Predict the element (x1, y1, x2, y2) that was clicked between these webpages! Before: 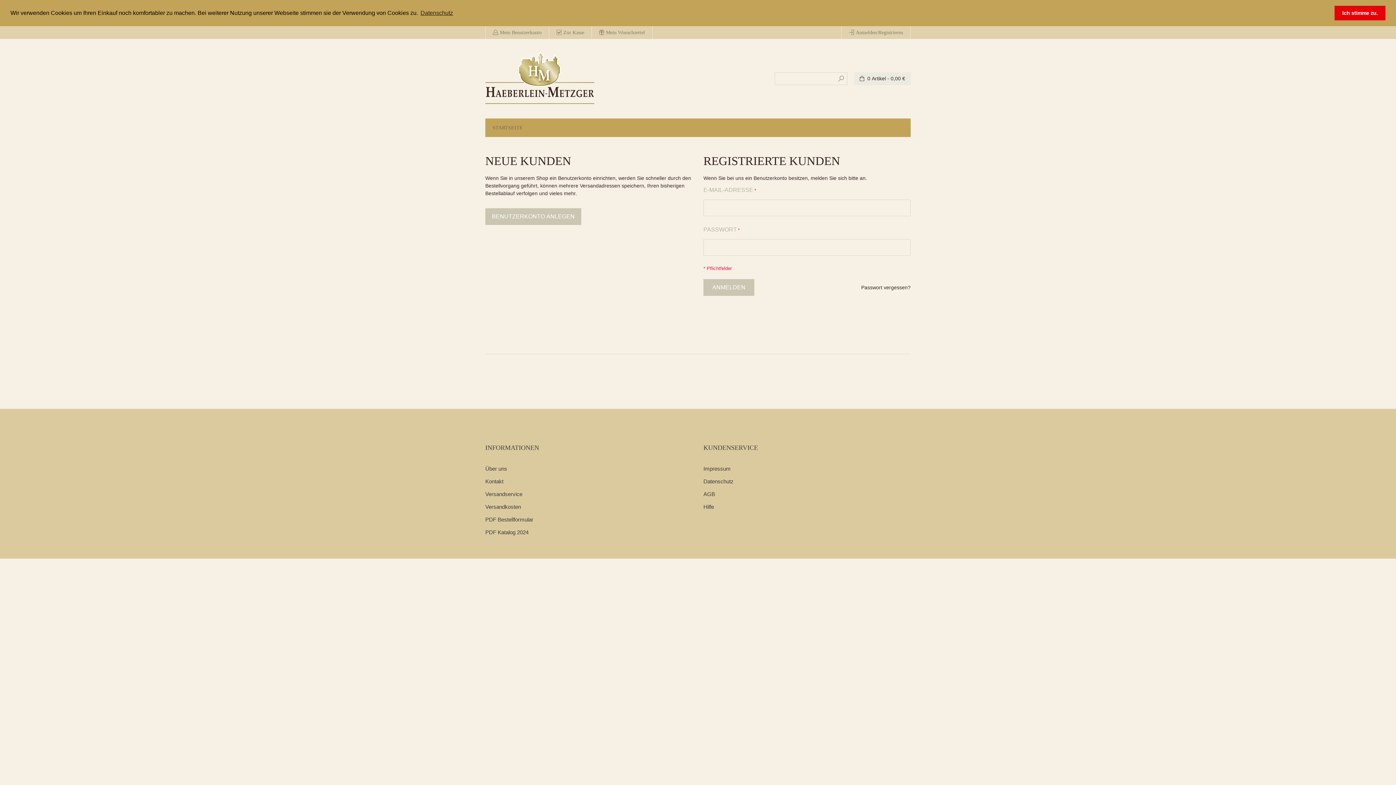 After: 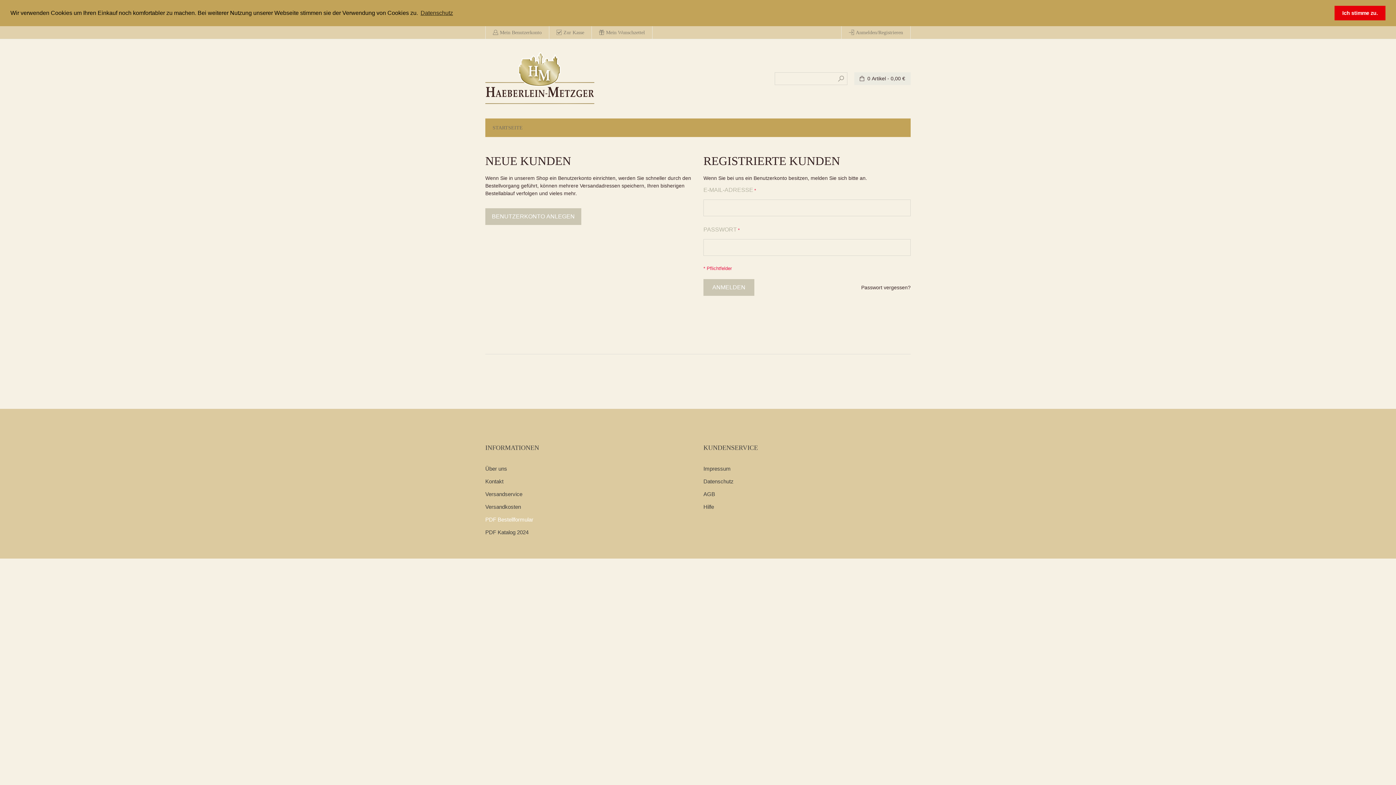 Action: bbox: (485, 516, 533, 522) label: PDF Bestellformular